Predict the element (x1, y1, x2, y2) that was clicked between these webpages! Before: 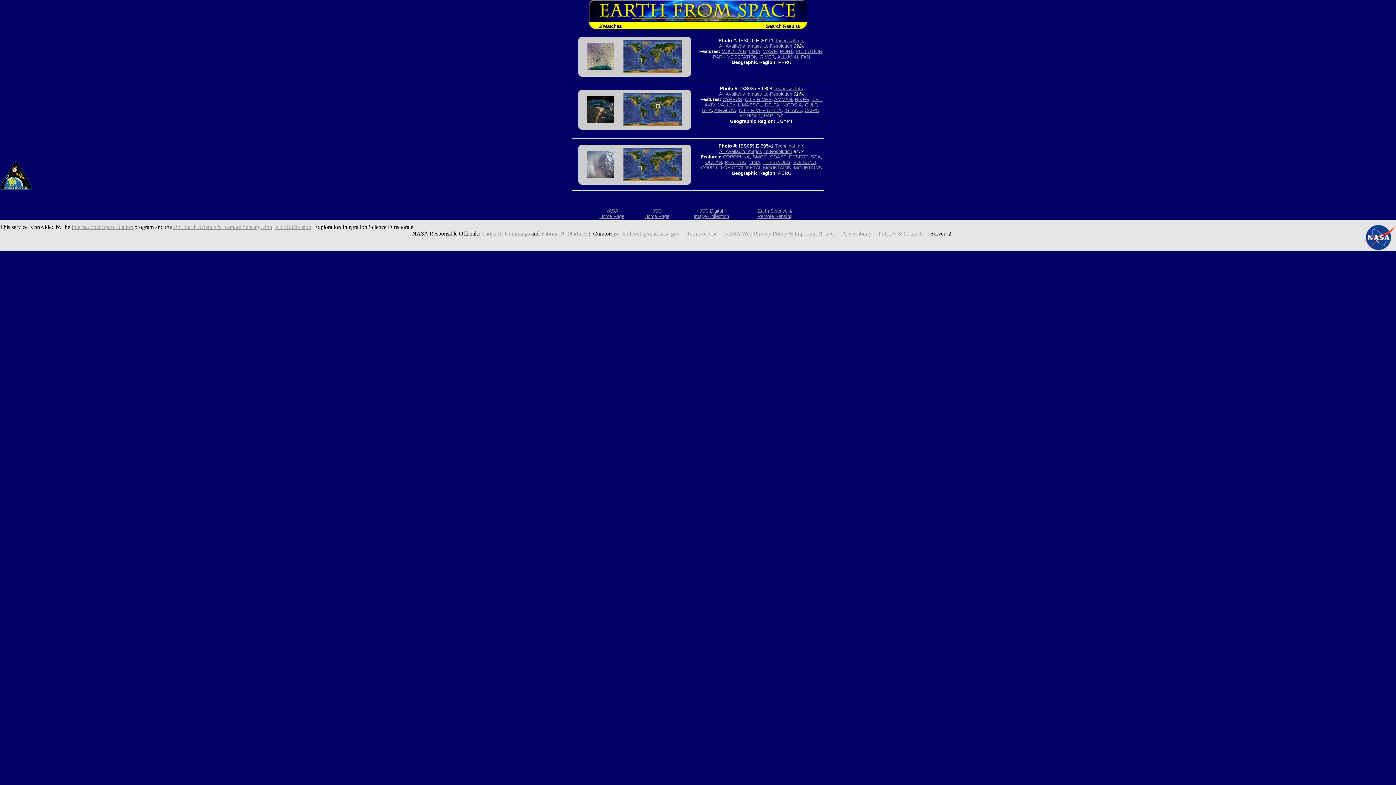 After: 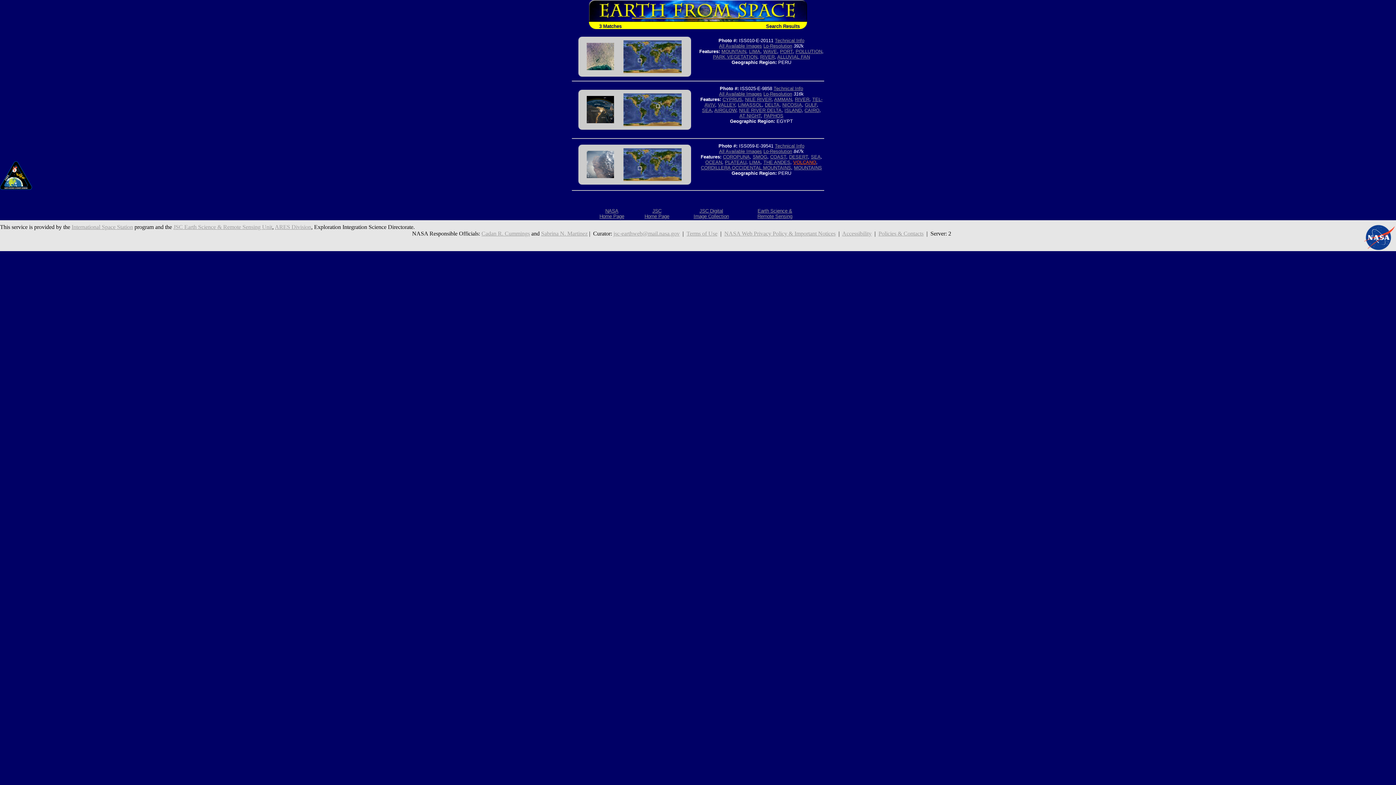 Action: label: VOLCANO bbox: (793, 159, 816, 165)